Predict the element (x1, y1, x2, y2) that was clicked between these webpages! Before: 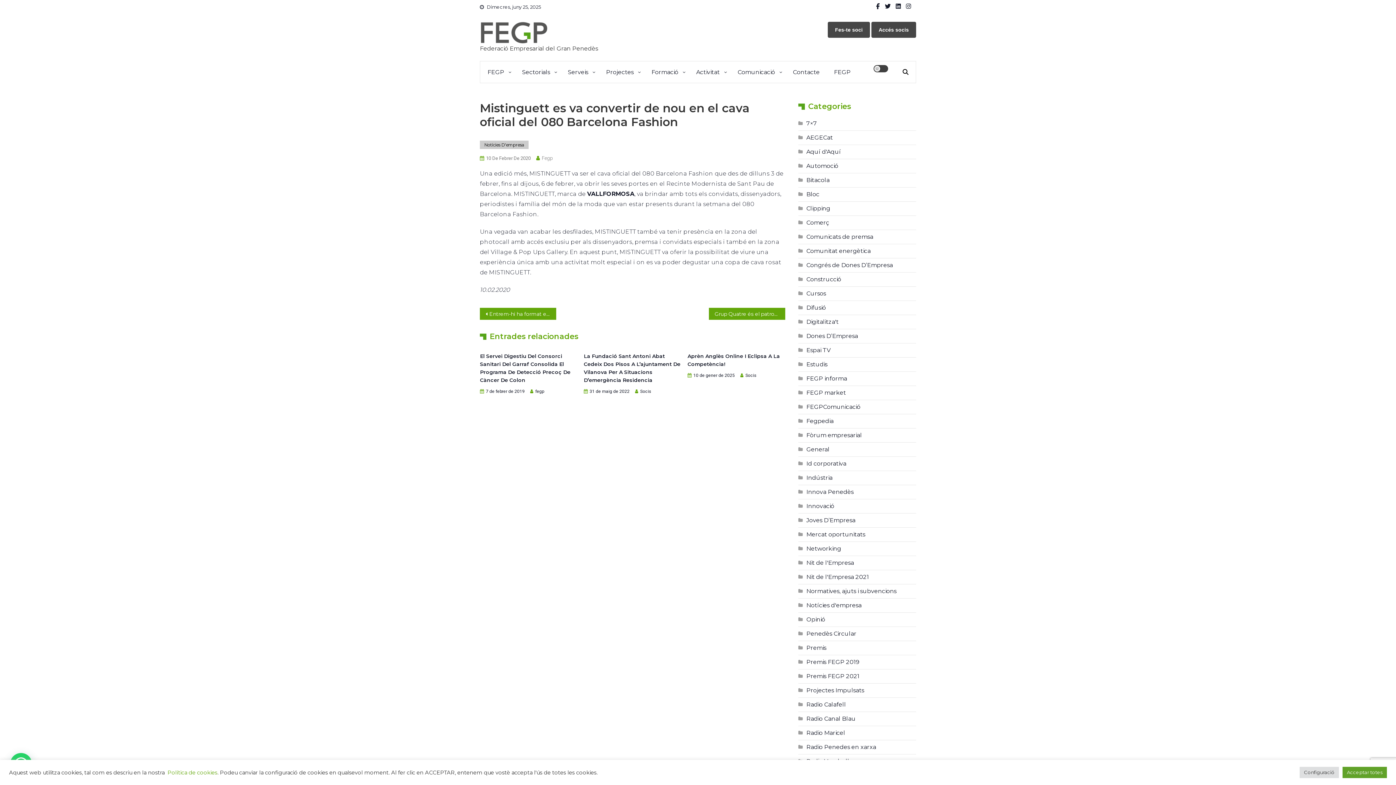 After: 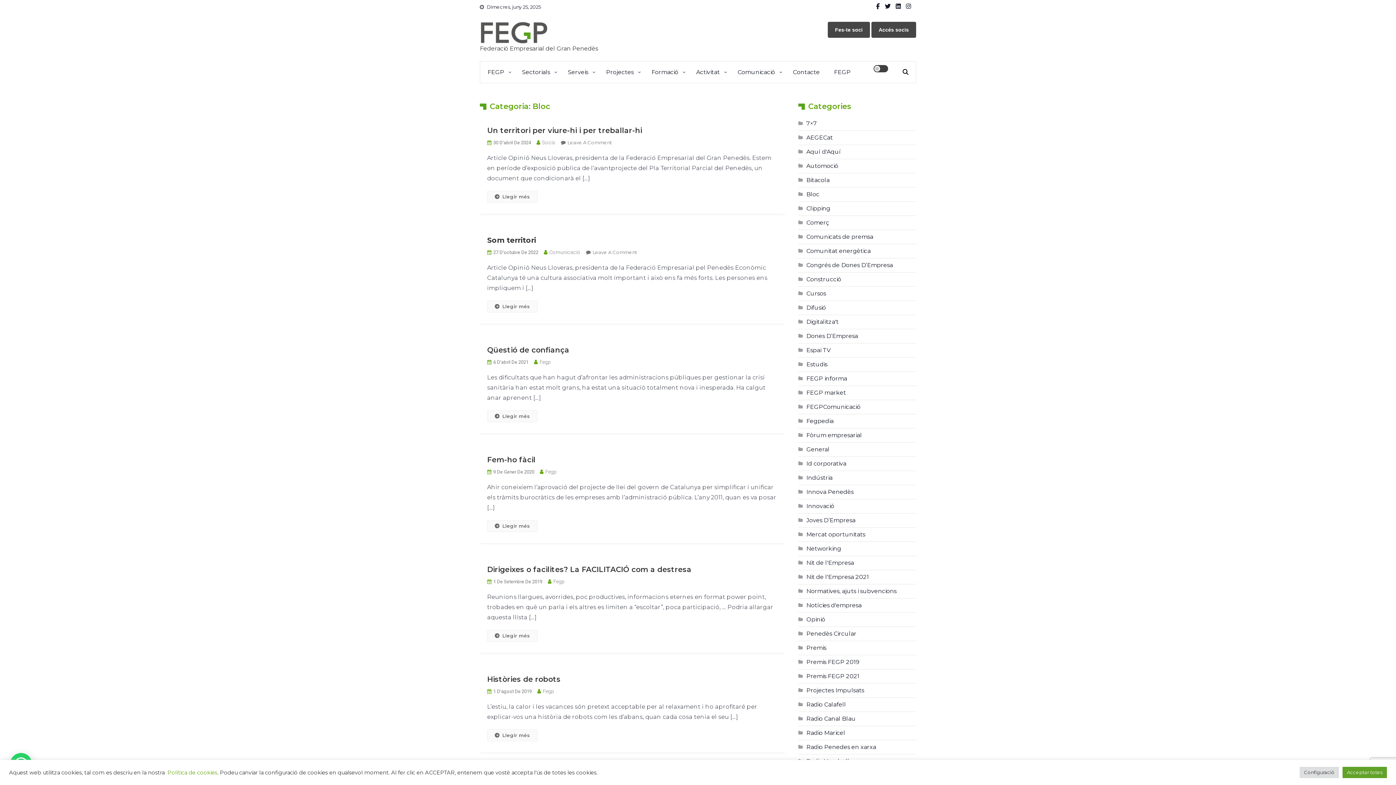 Action: label: Bloc bbox: (798, 189, 819, 199)